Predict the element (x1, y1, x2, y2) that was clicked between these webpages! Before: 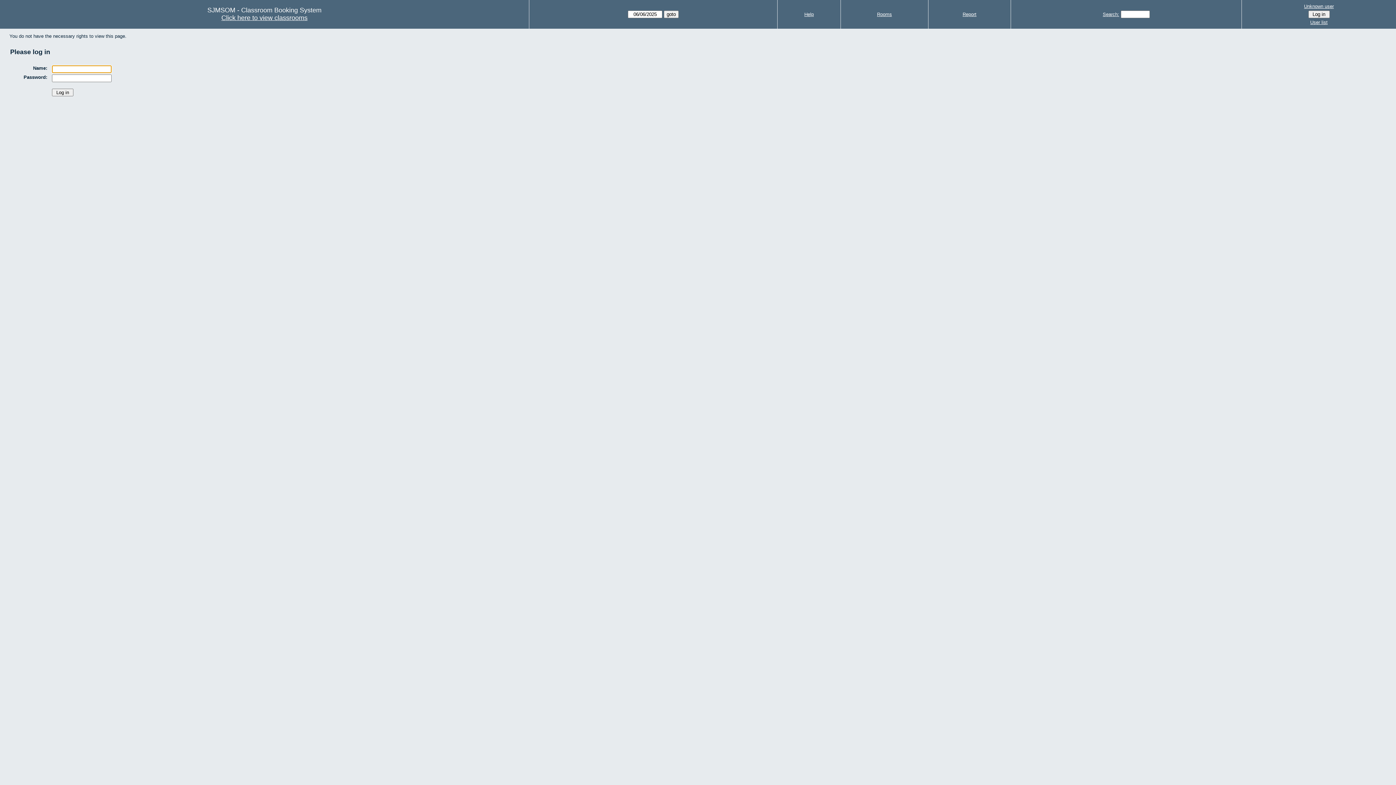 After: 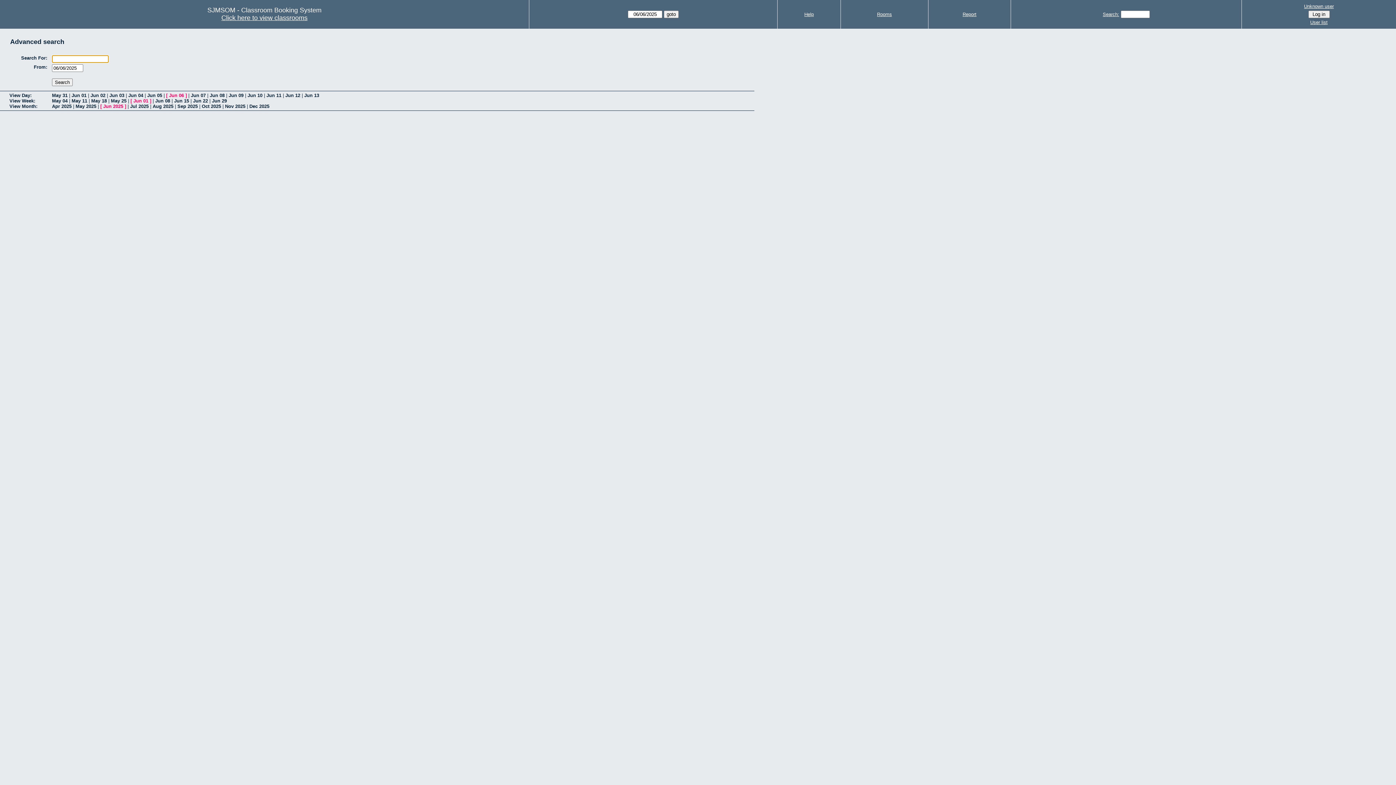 Action: bbox: (1103, 11, 1119, 17) label: Search: